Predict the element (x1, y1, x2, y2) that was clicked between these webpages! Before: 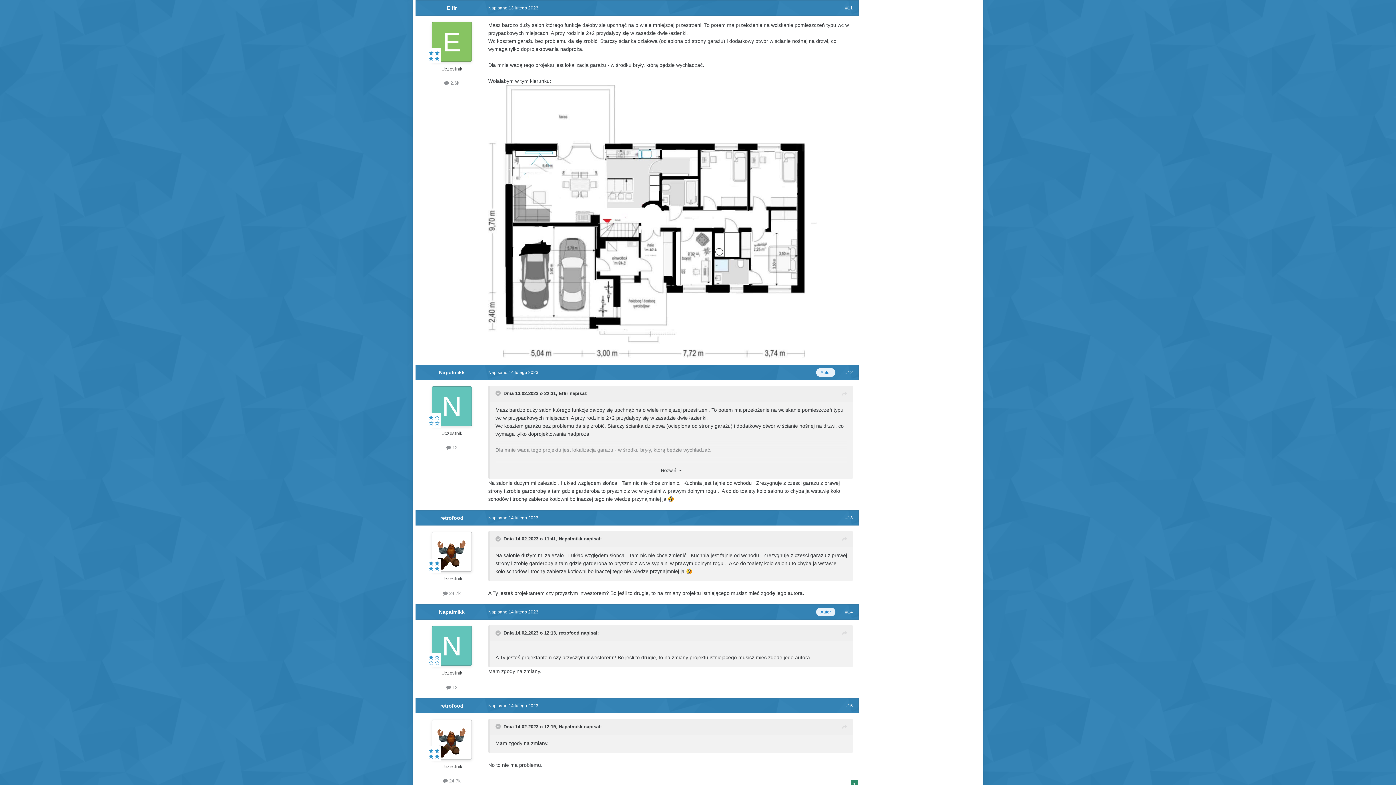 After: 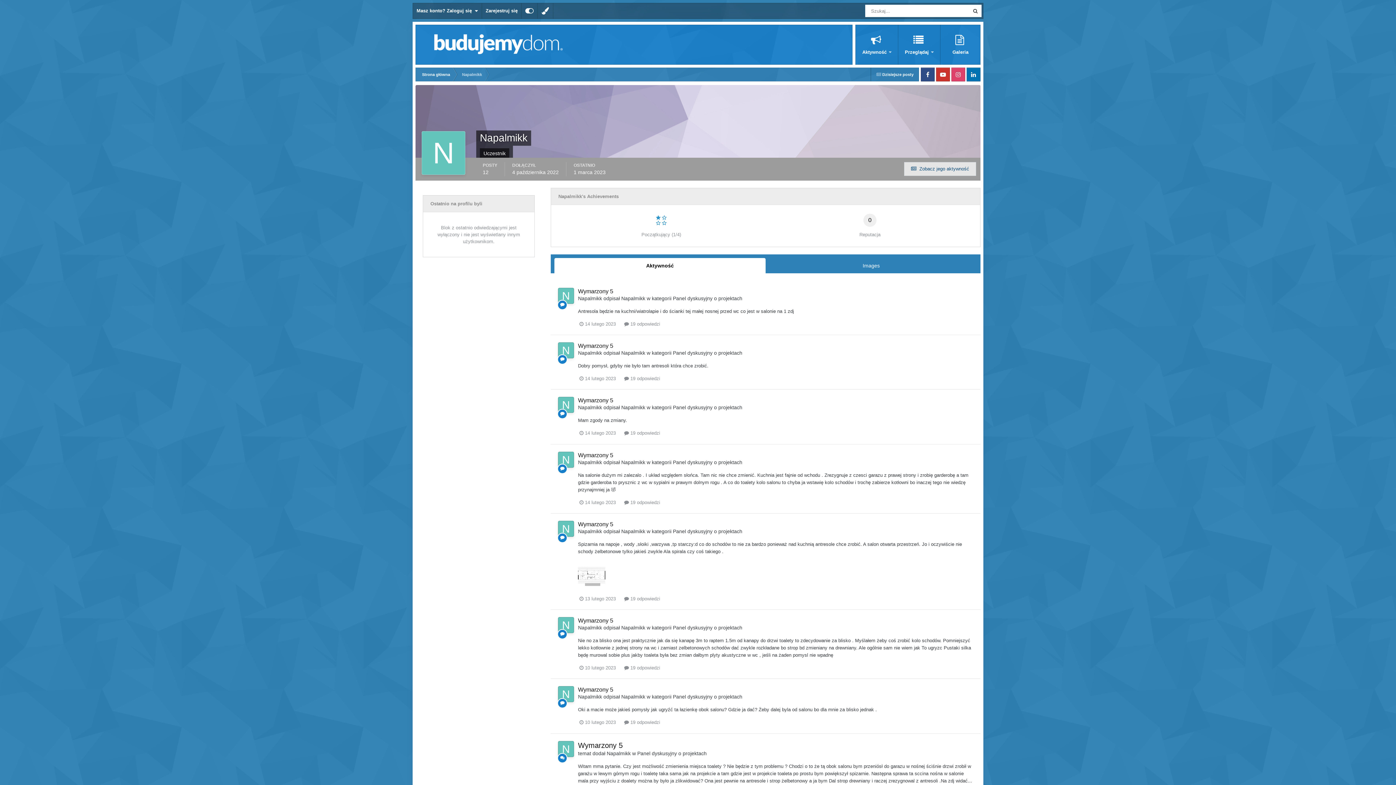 Action: bbox: (432, 386, 472, 426)